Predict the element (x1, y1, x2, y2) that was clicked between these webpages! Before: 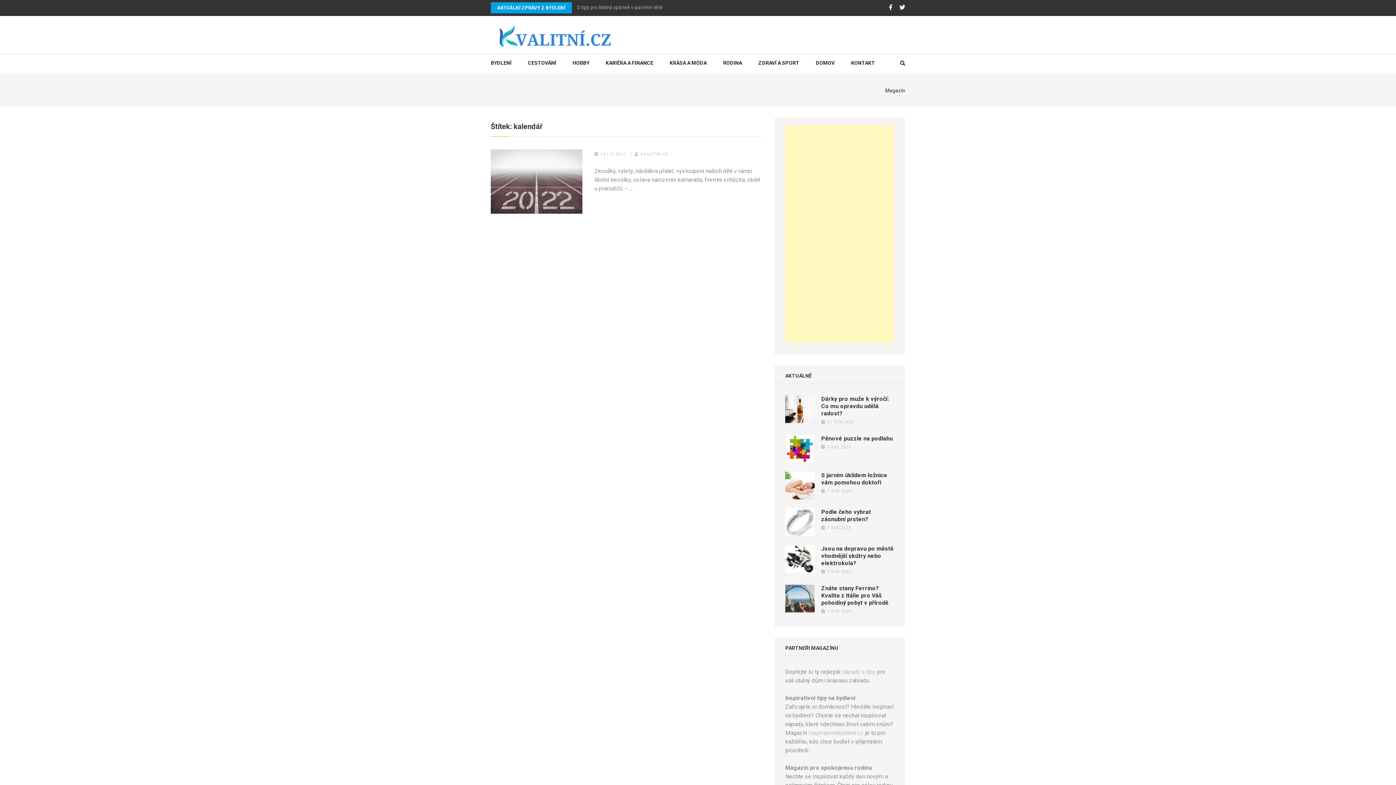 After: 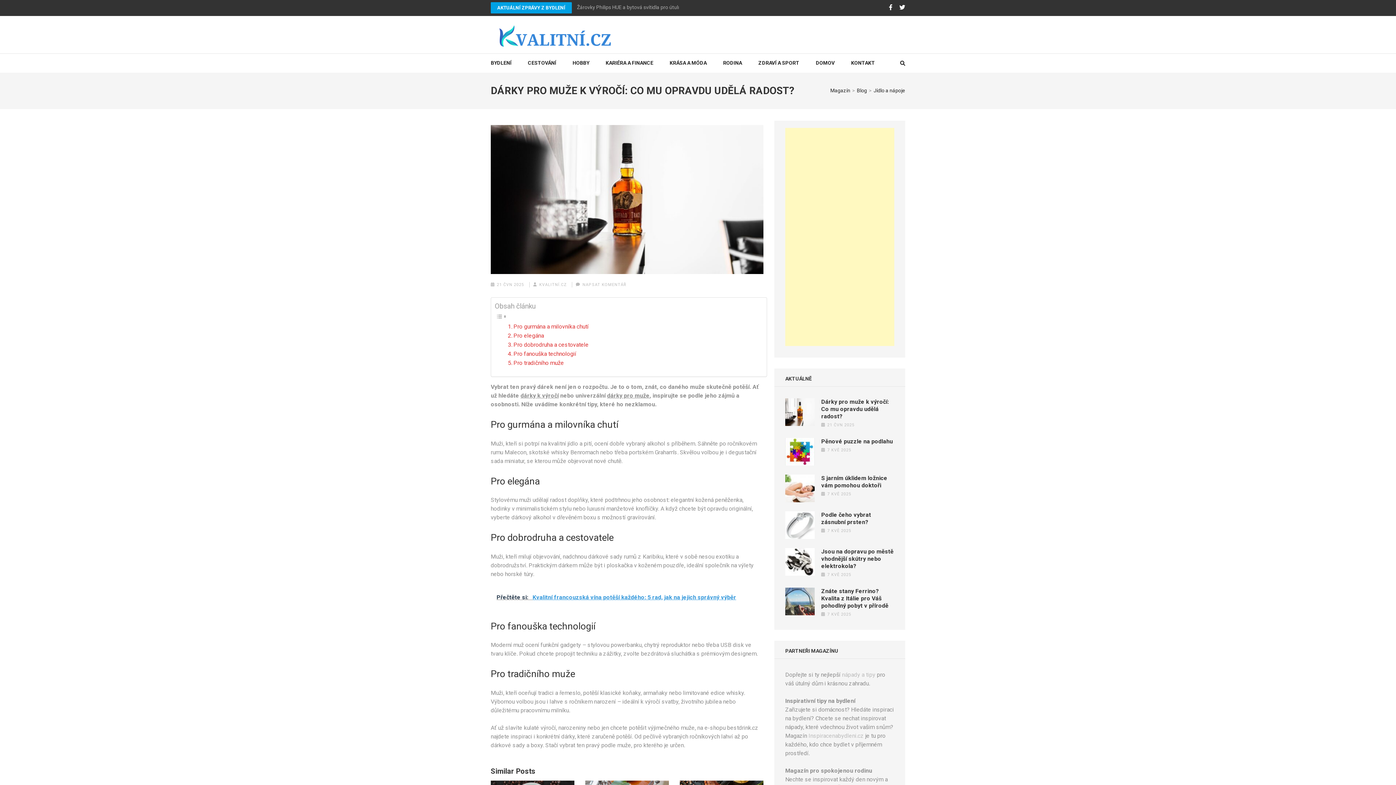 Action: bbox: (827, 419, 854, 424) label: 21 ČVN 2025